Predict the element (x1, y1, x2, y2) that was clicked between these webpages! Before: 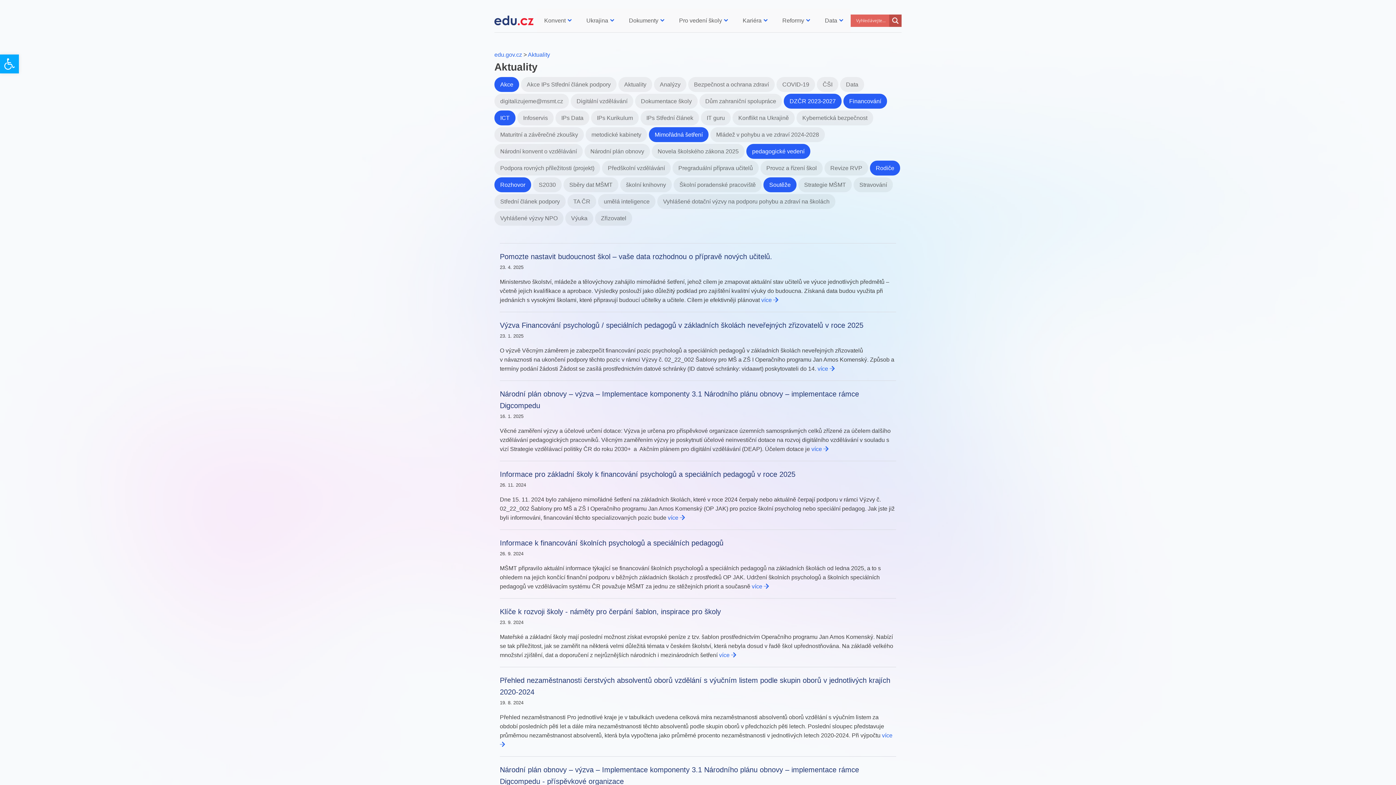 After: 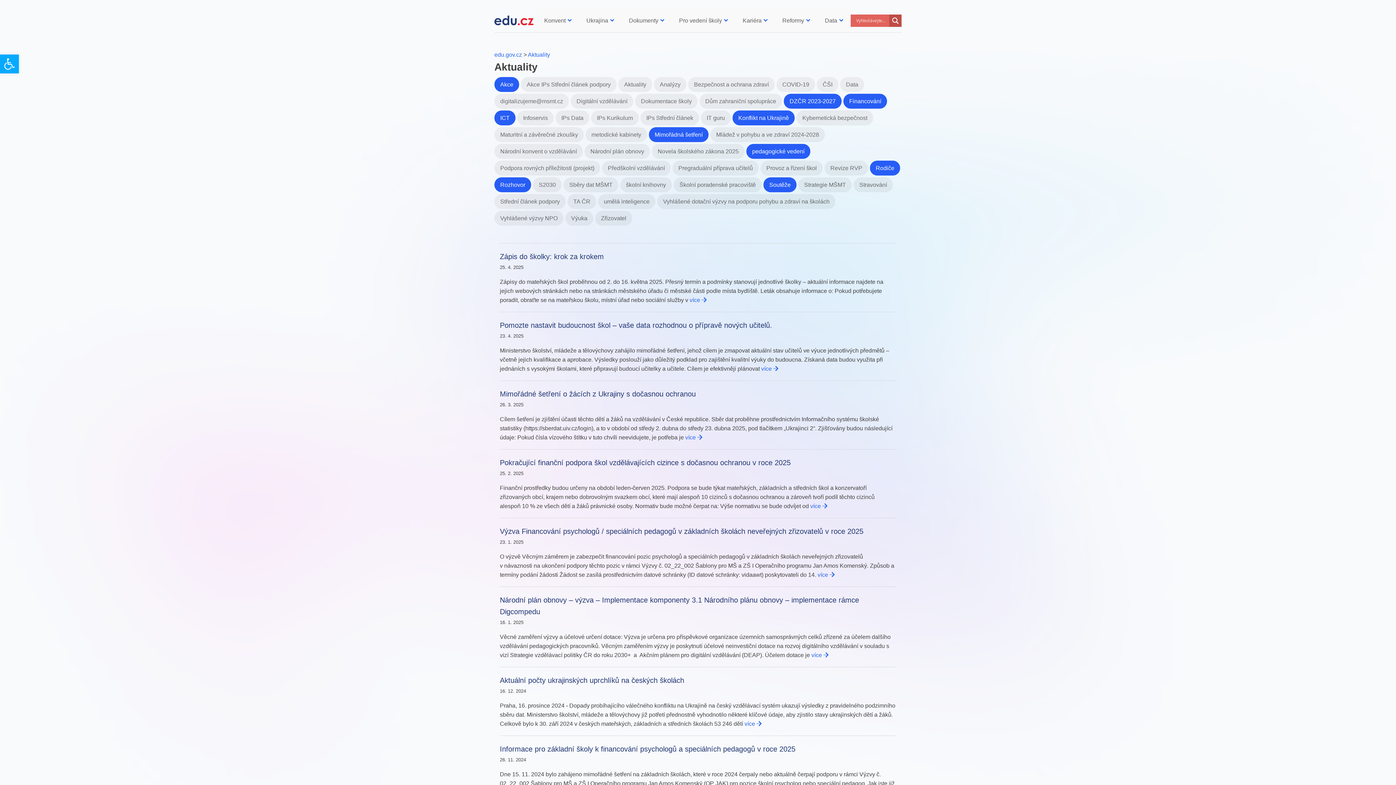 Action: bbox: (730, 114, 794, 121) label: Konflikt na Ukrajině